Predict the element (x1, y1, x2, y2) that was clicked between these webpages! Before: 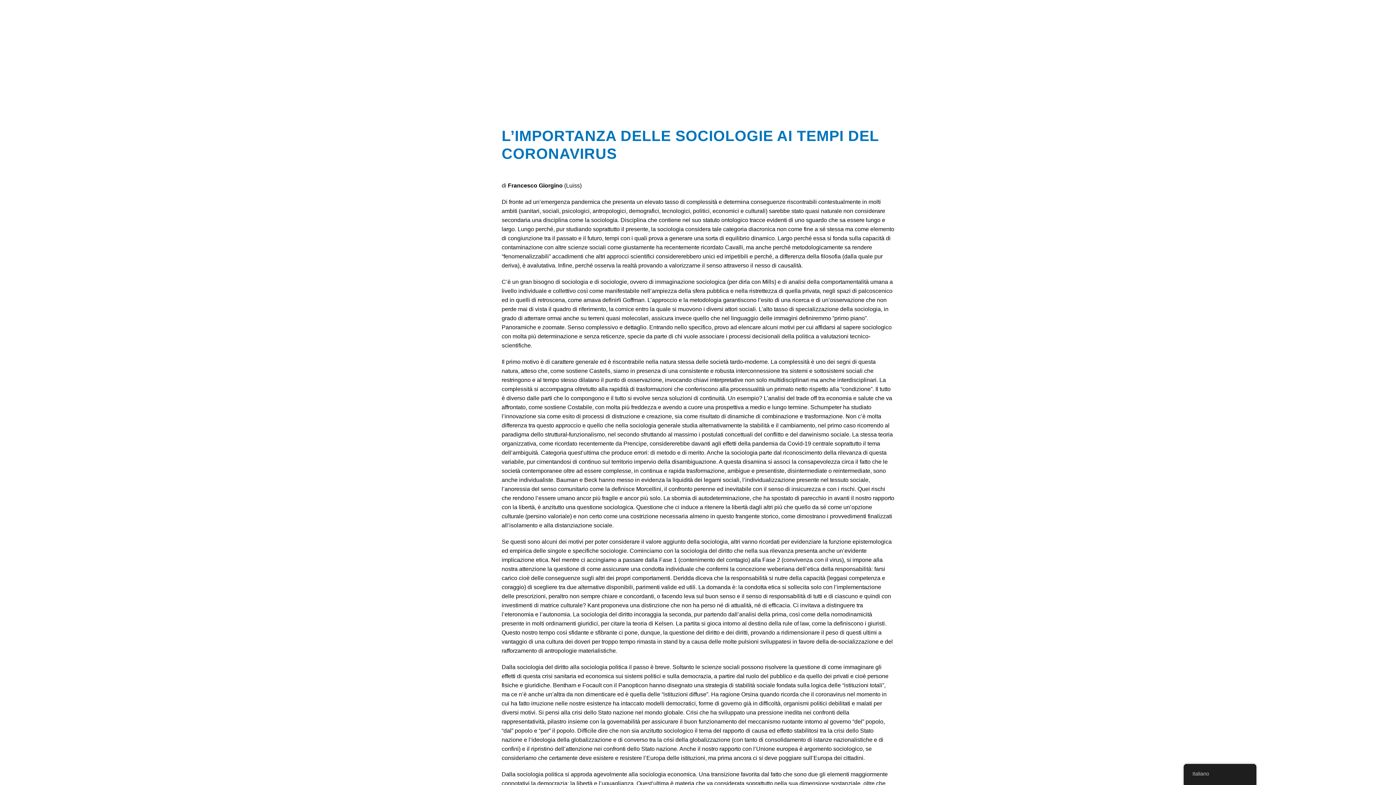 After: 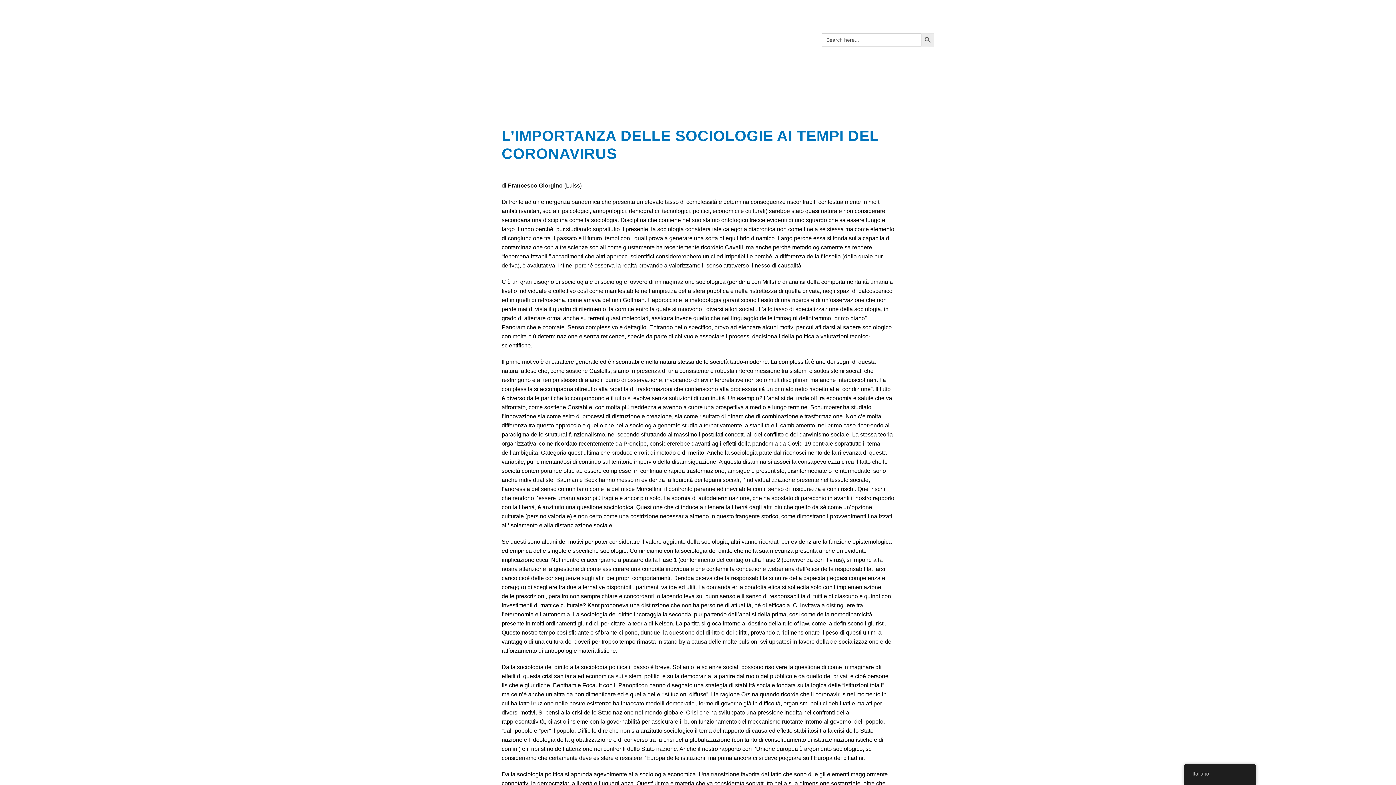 Action: label: Search Icon Link bbox: (927, 12, 934, 33)